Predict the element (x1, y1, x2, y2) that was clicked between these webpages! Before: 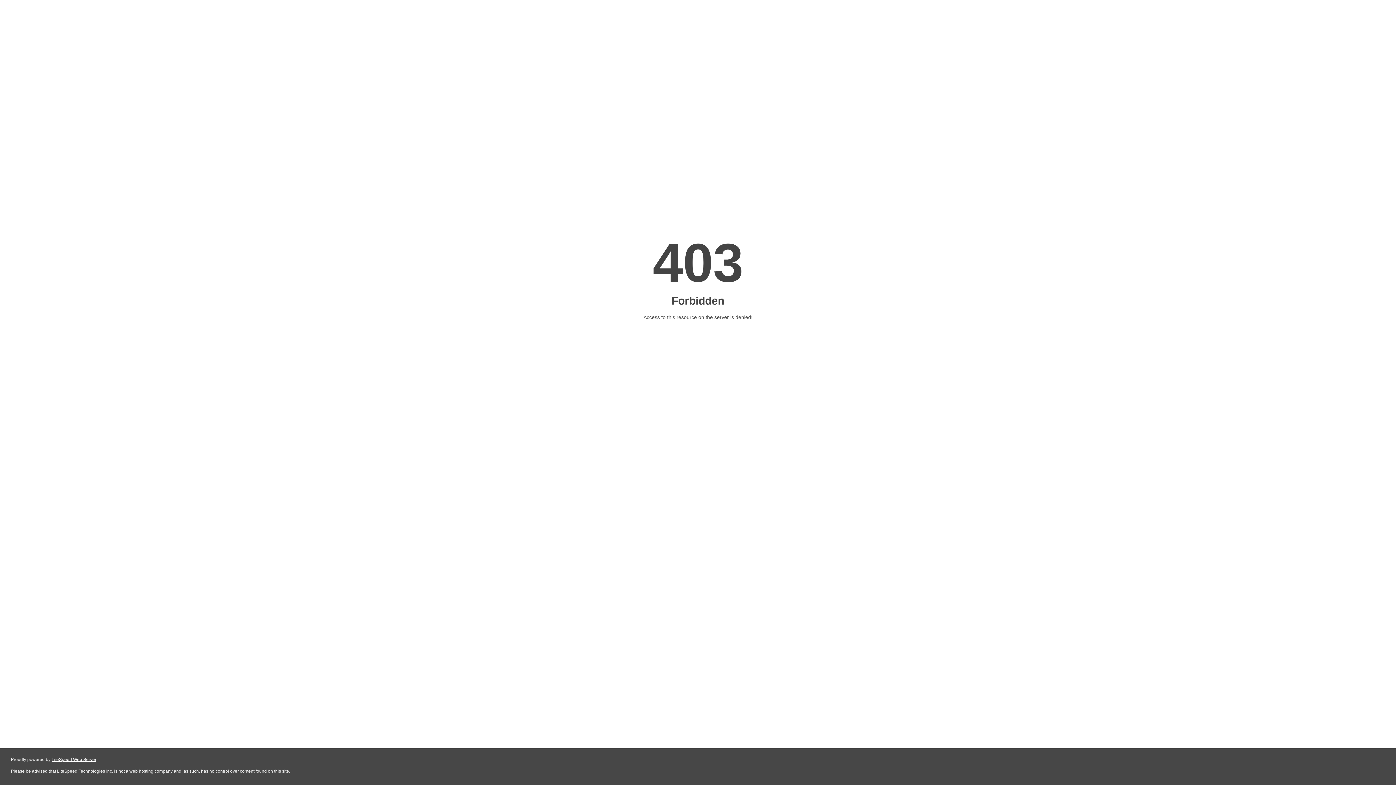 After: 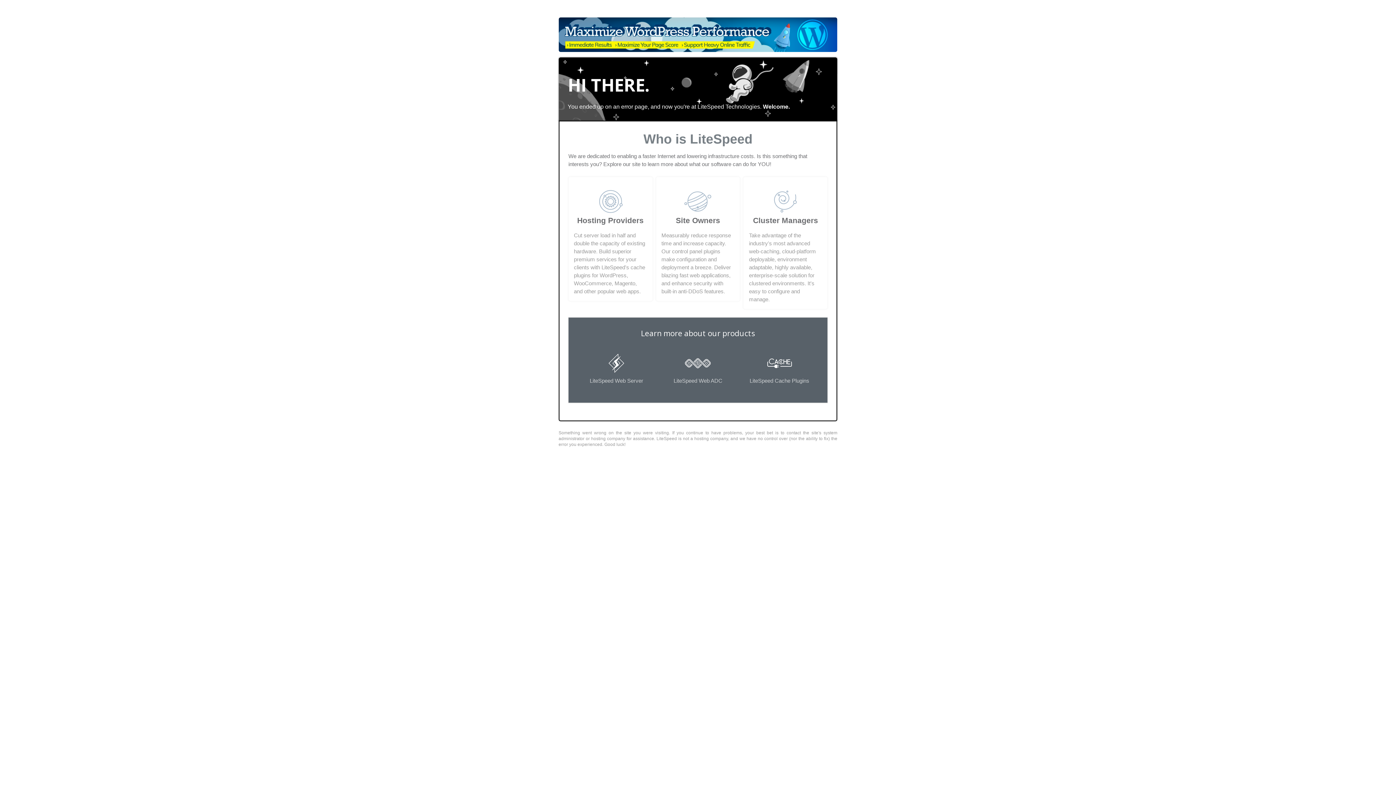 Action: bbox: (51, 757, 96, 762) label: LiteSpeed Web Server